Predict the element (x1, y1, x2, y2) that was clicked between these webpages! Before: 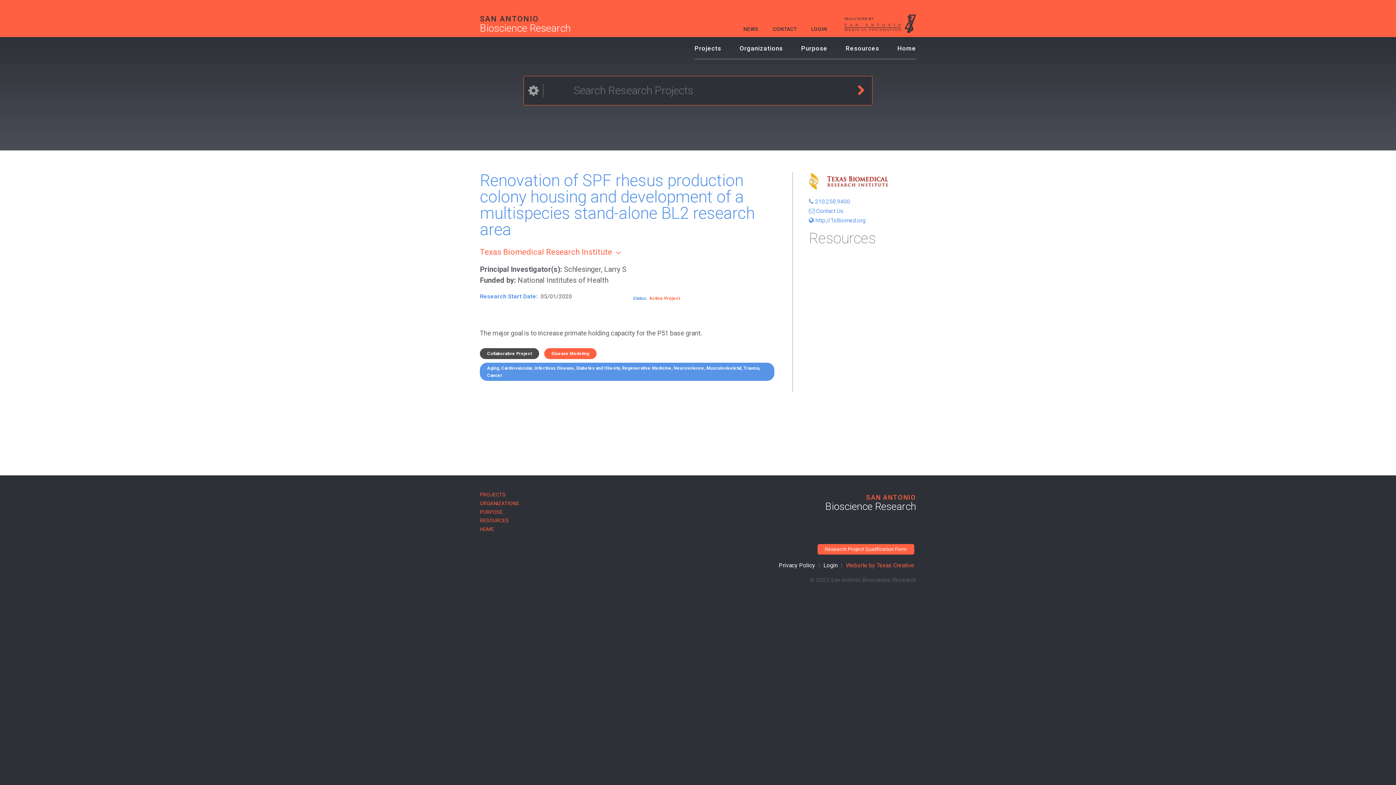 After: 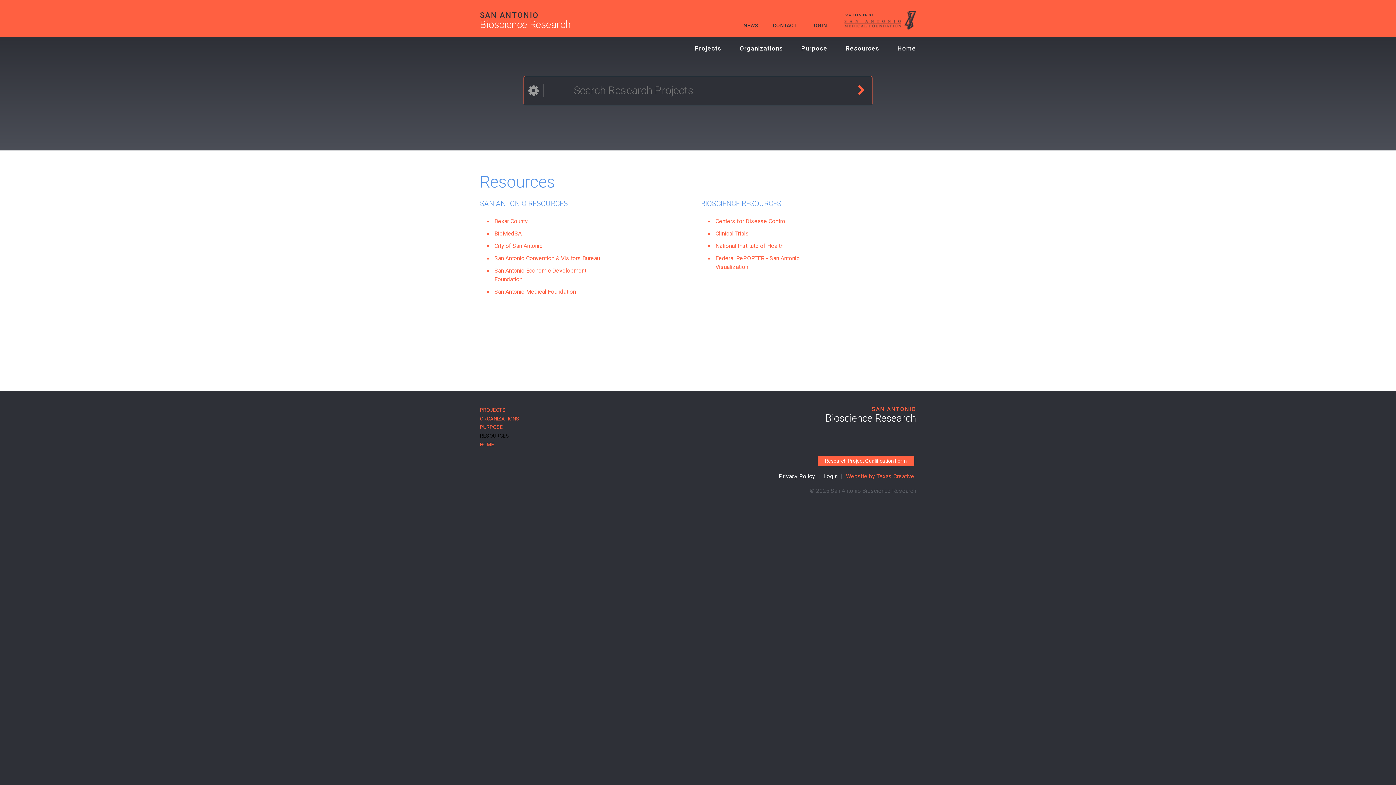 Action: bbox: (836, 37, 888, 59) label: Resources